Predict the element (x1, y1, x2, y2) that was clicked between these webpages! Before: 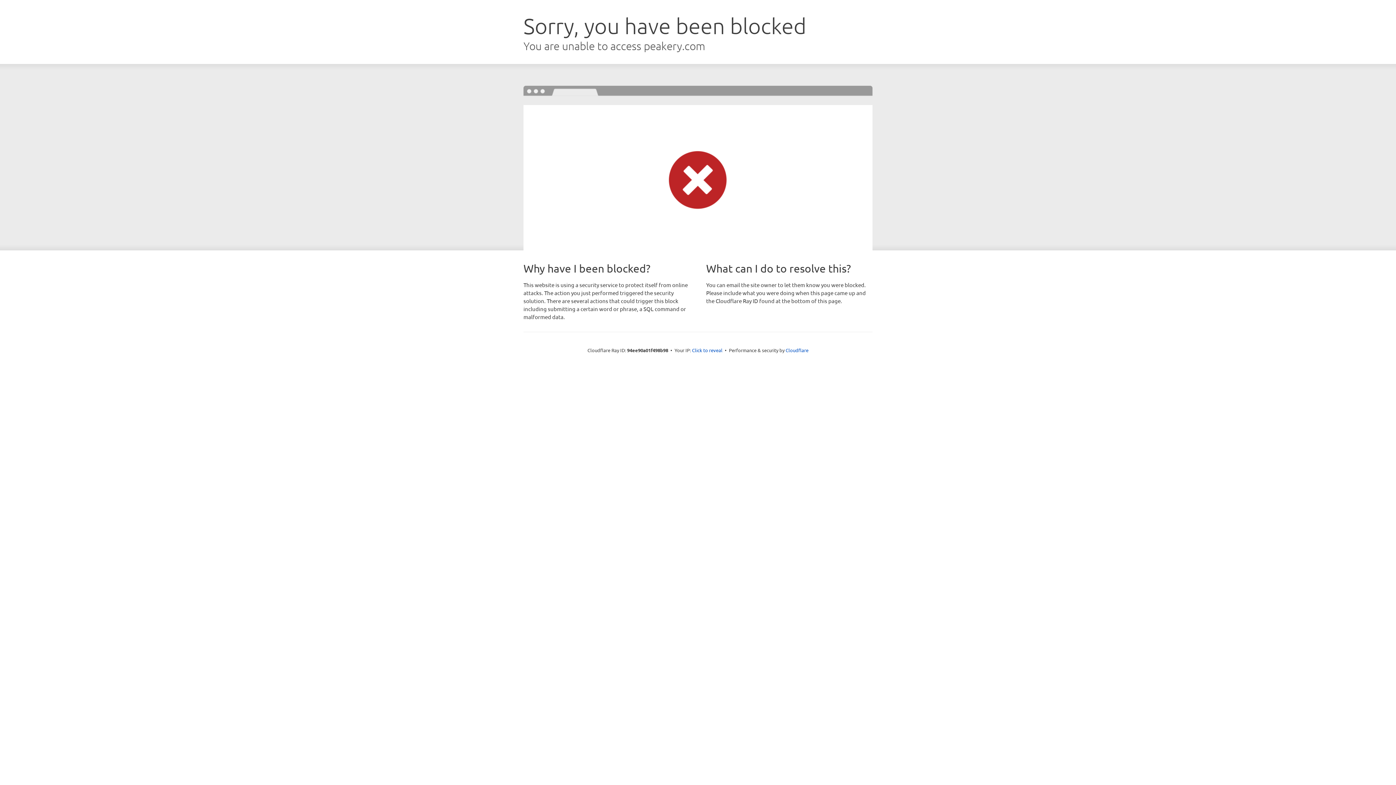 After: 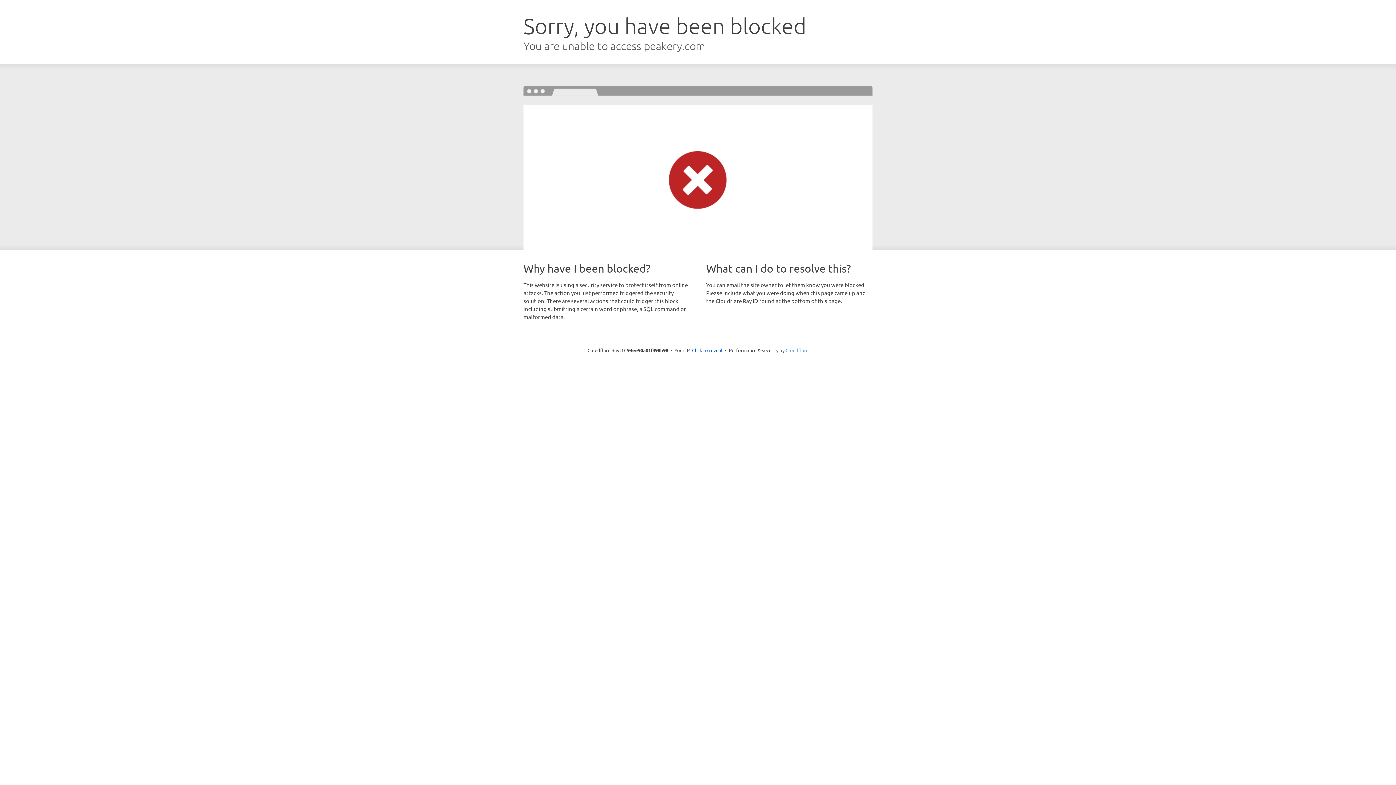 Action: bbox: (785, 347, 808, 353) label: Cloudflare